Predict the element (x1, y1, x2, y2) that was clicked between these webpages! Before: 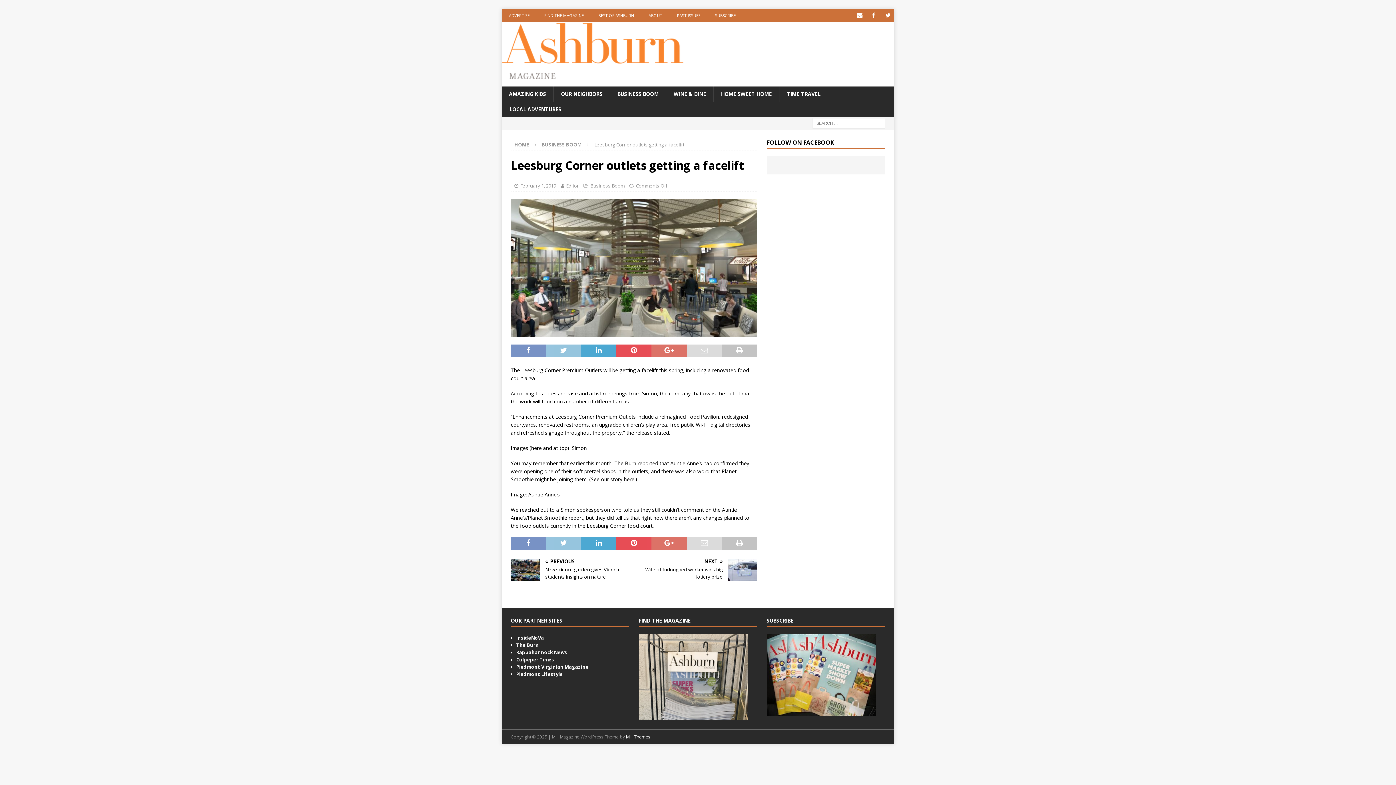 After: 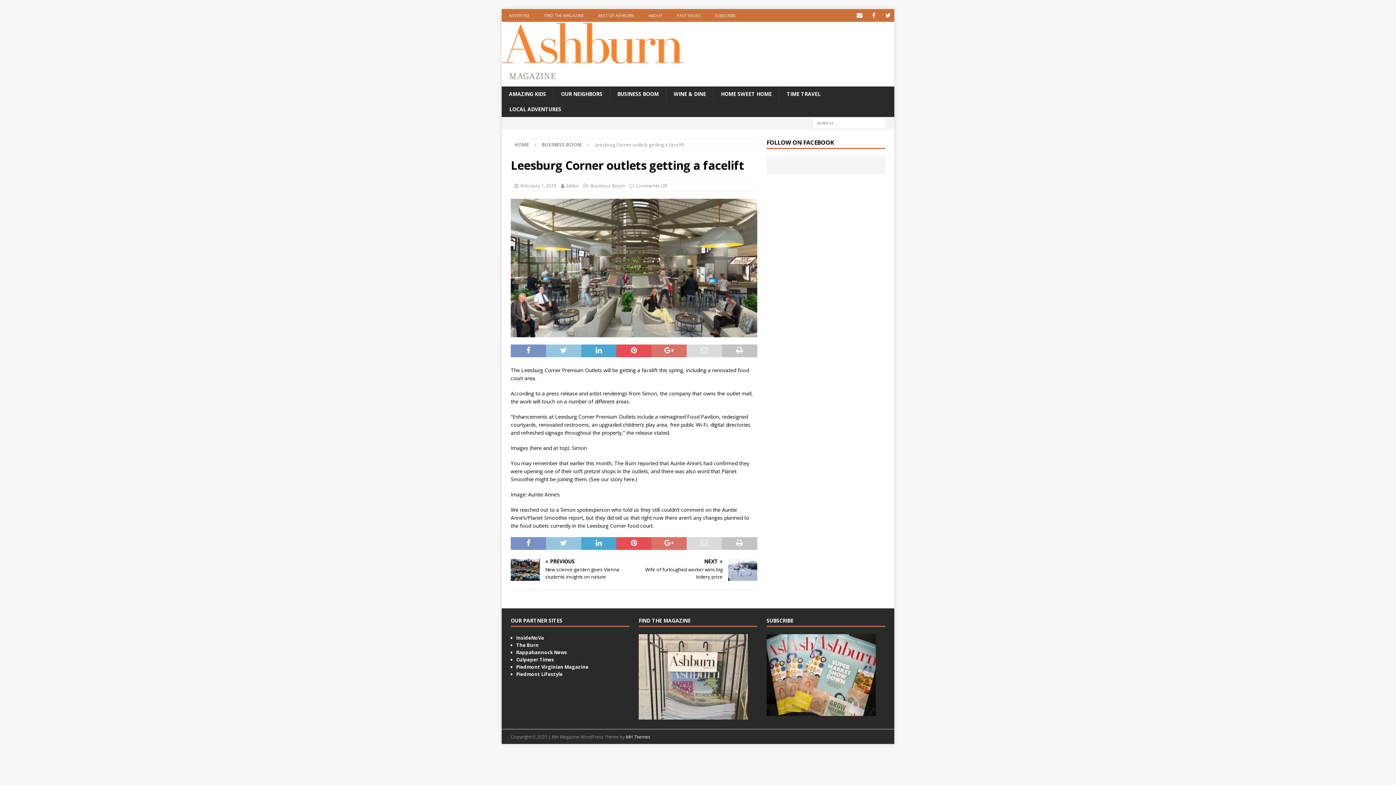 Action: label: Culpeper Times bbox: (516, 656, 554, 663)